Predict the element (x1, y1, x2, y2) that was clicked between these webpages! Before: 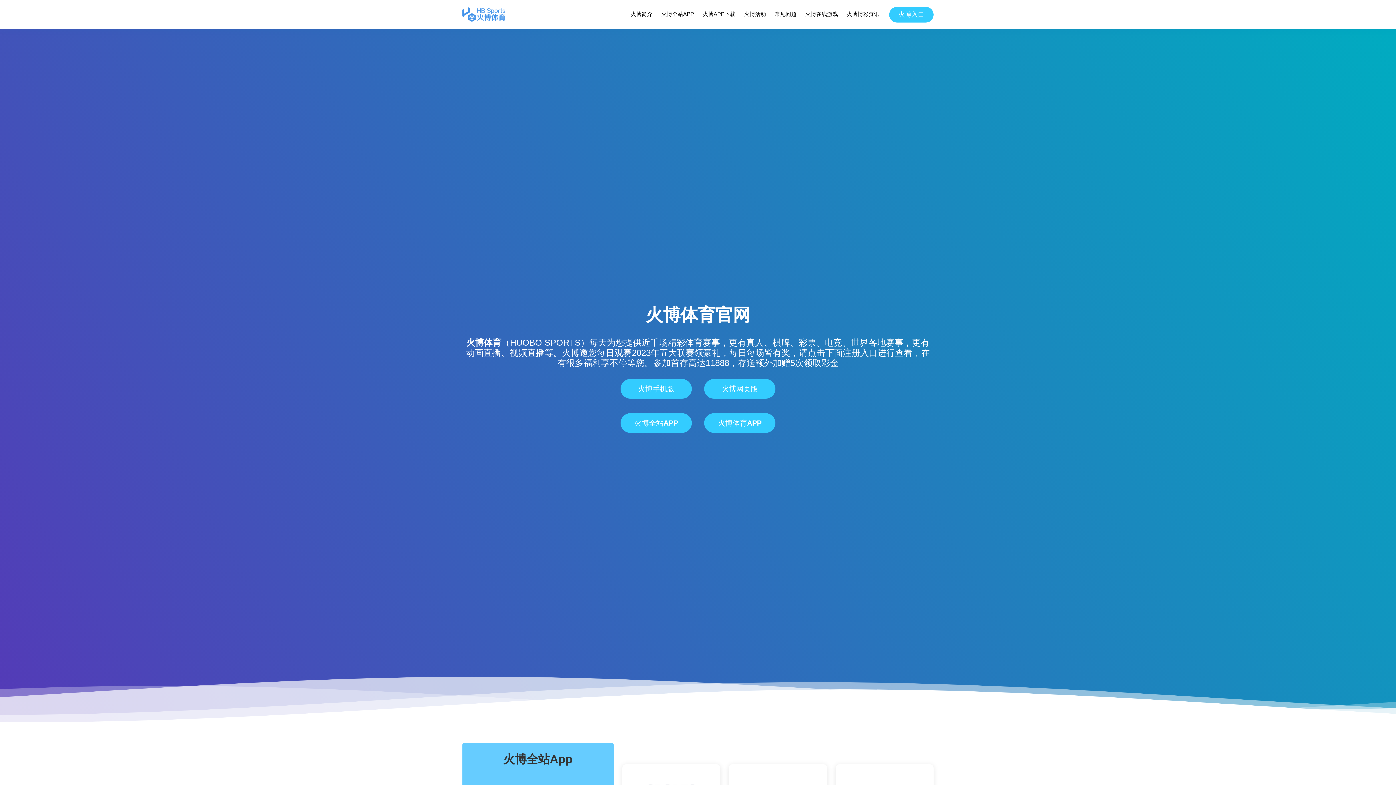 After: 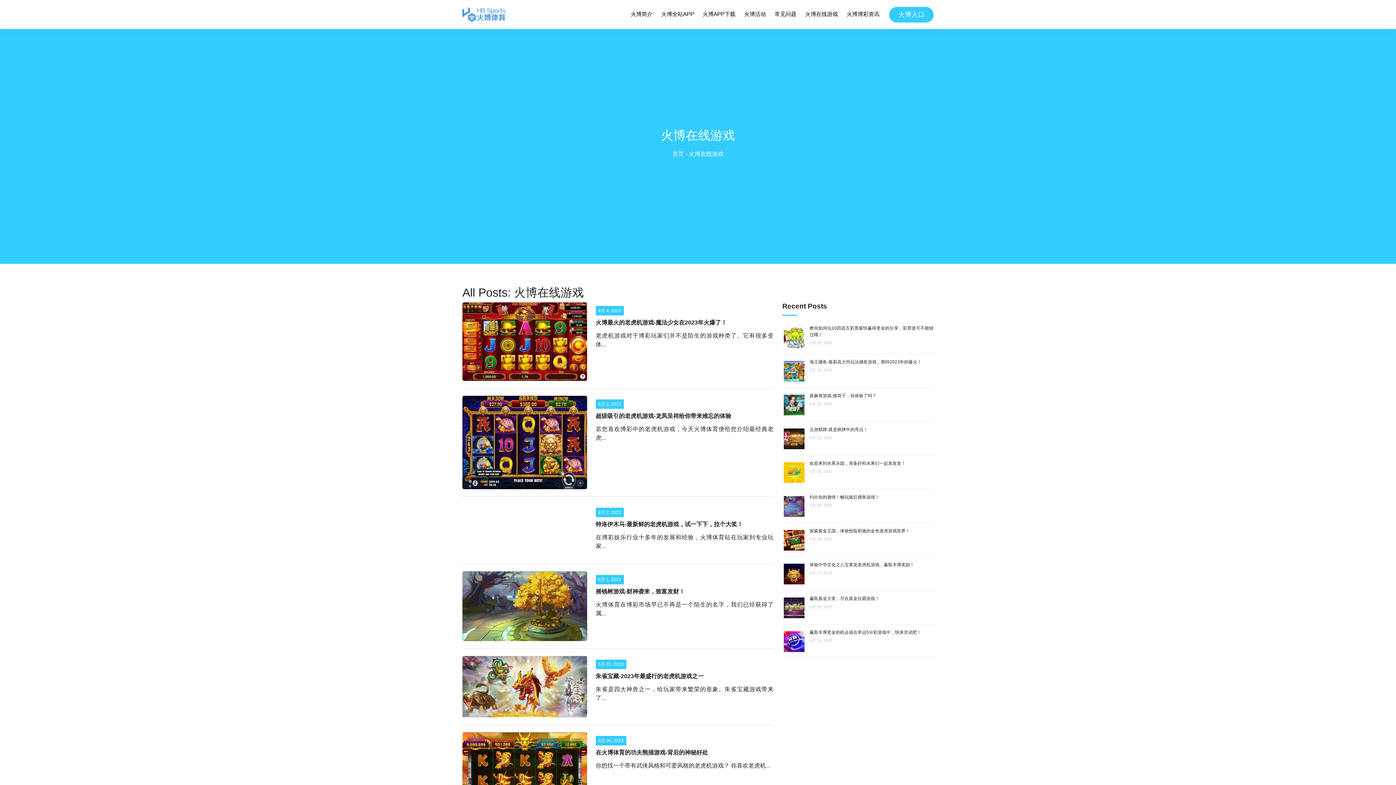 Action: label: 火博在线游戏 bbox: (804, 8, 838, 20)